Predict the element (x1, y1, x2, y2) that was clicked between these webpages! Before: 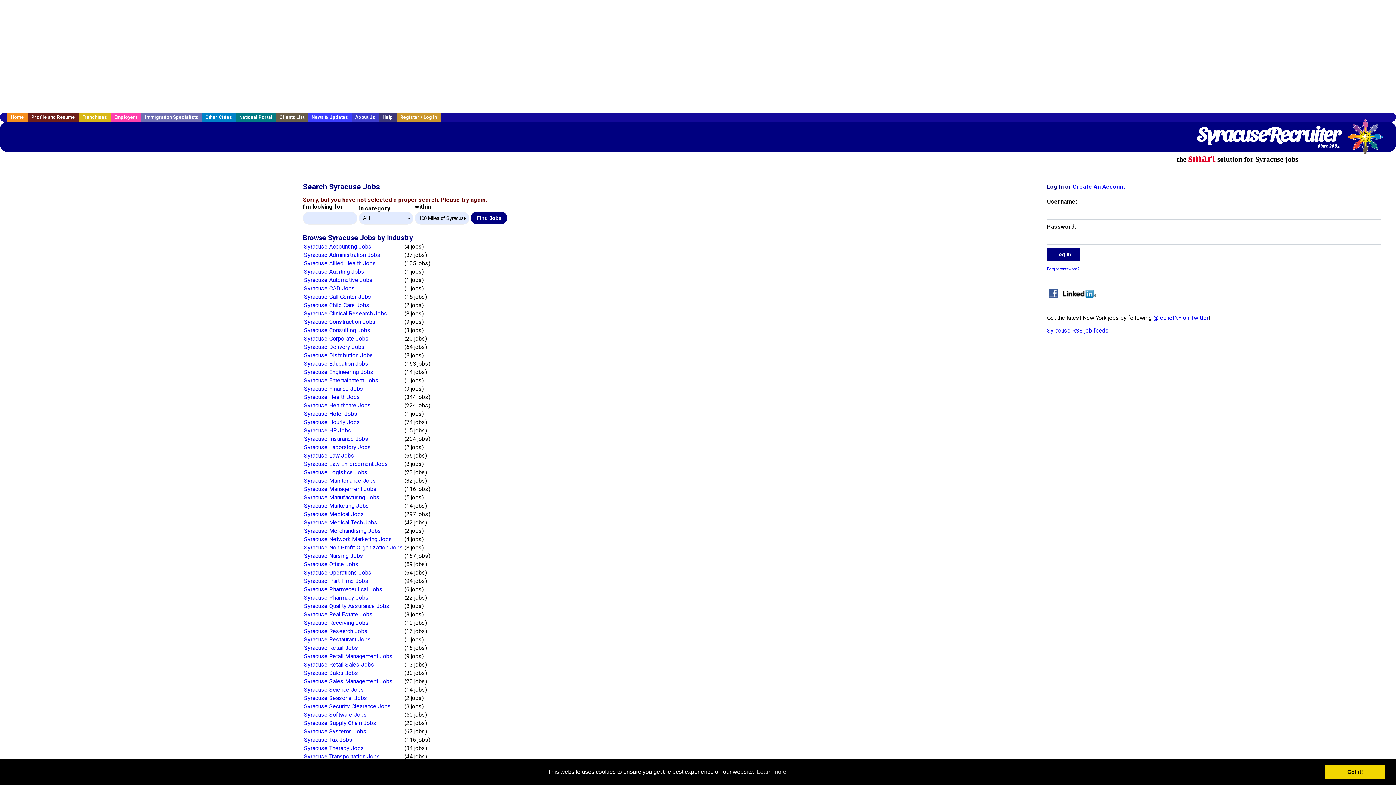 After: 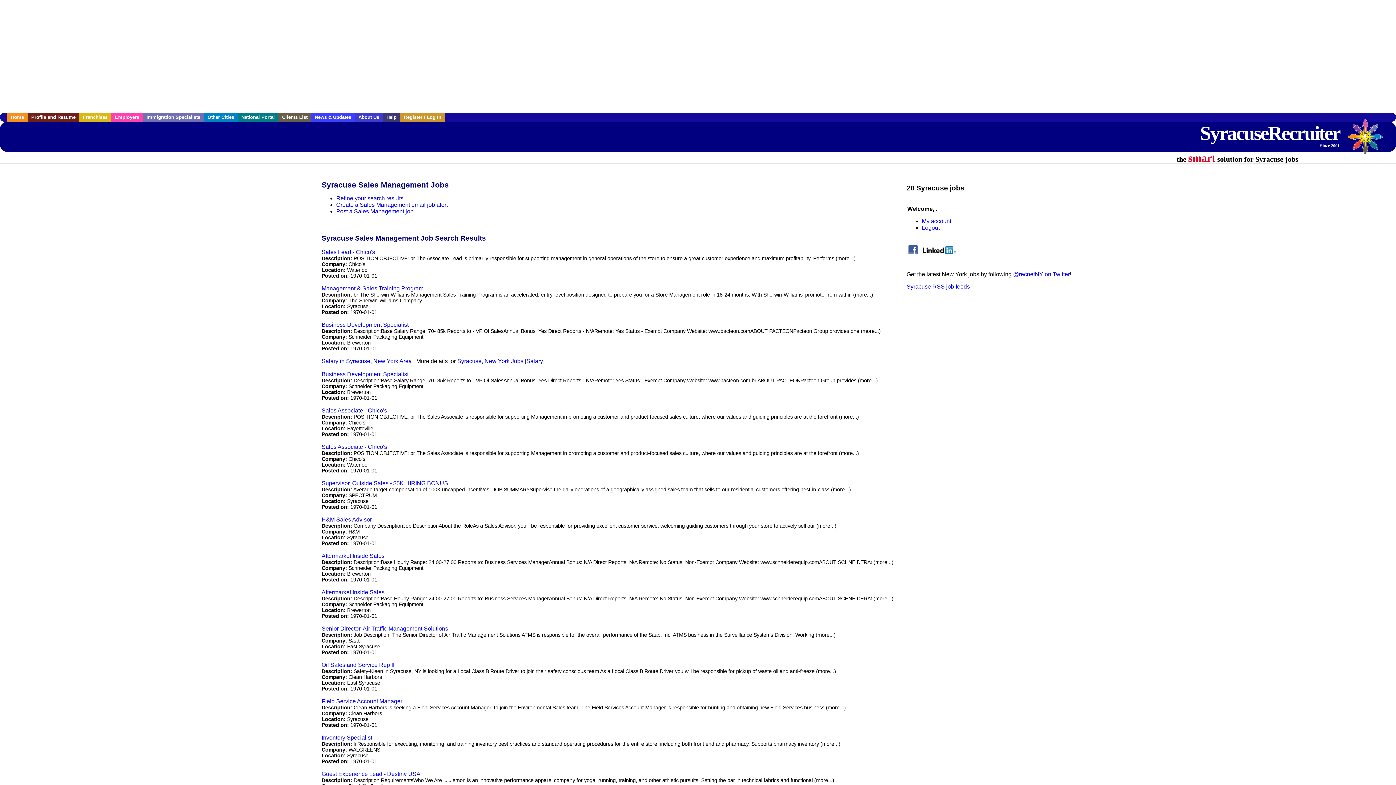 Action: label: Syracuse Sales Management Jobs bbox: (304, 678, 392, 685)